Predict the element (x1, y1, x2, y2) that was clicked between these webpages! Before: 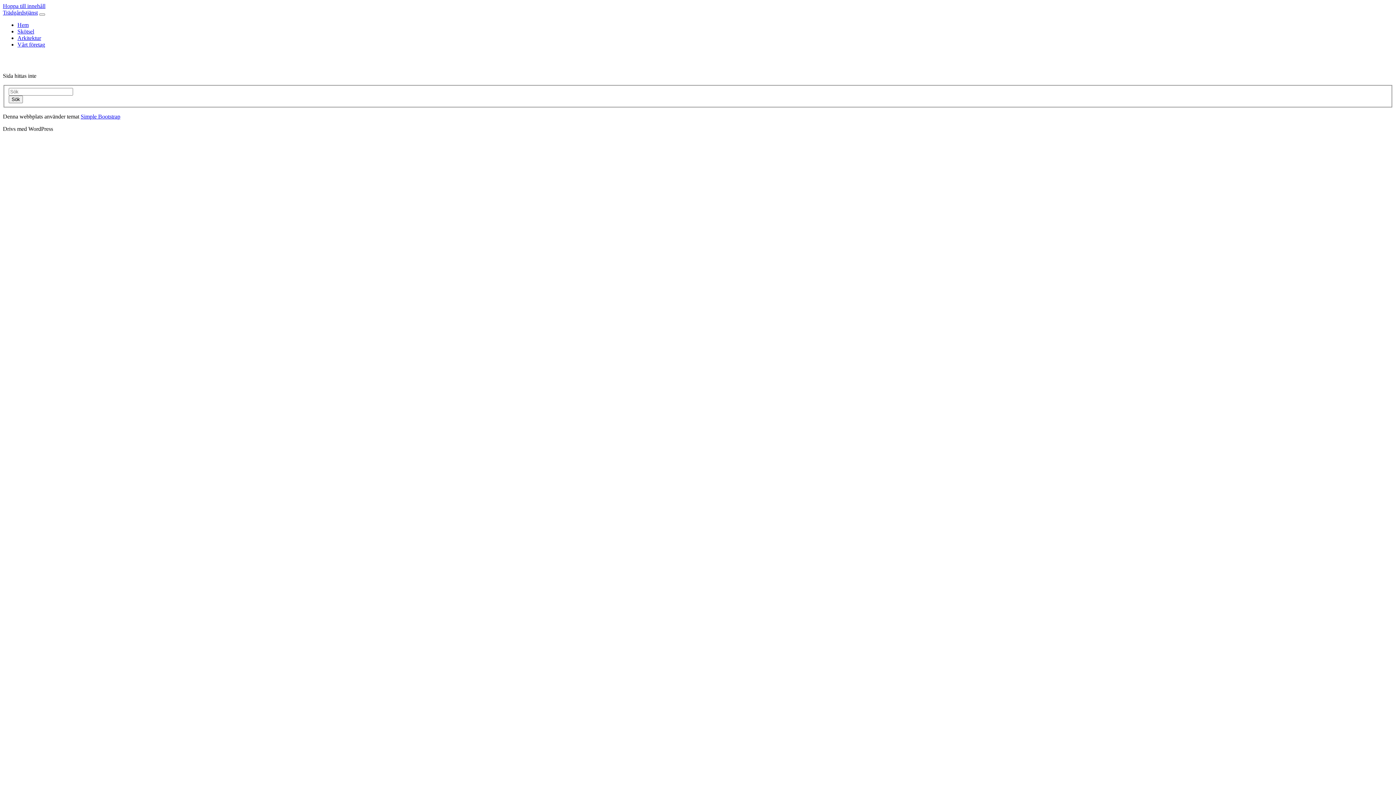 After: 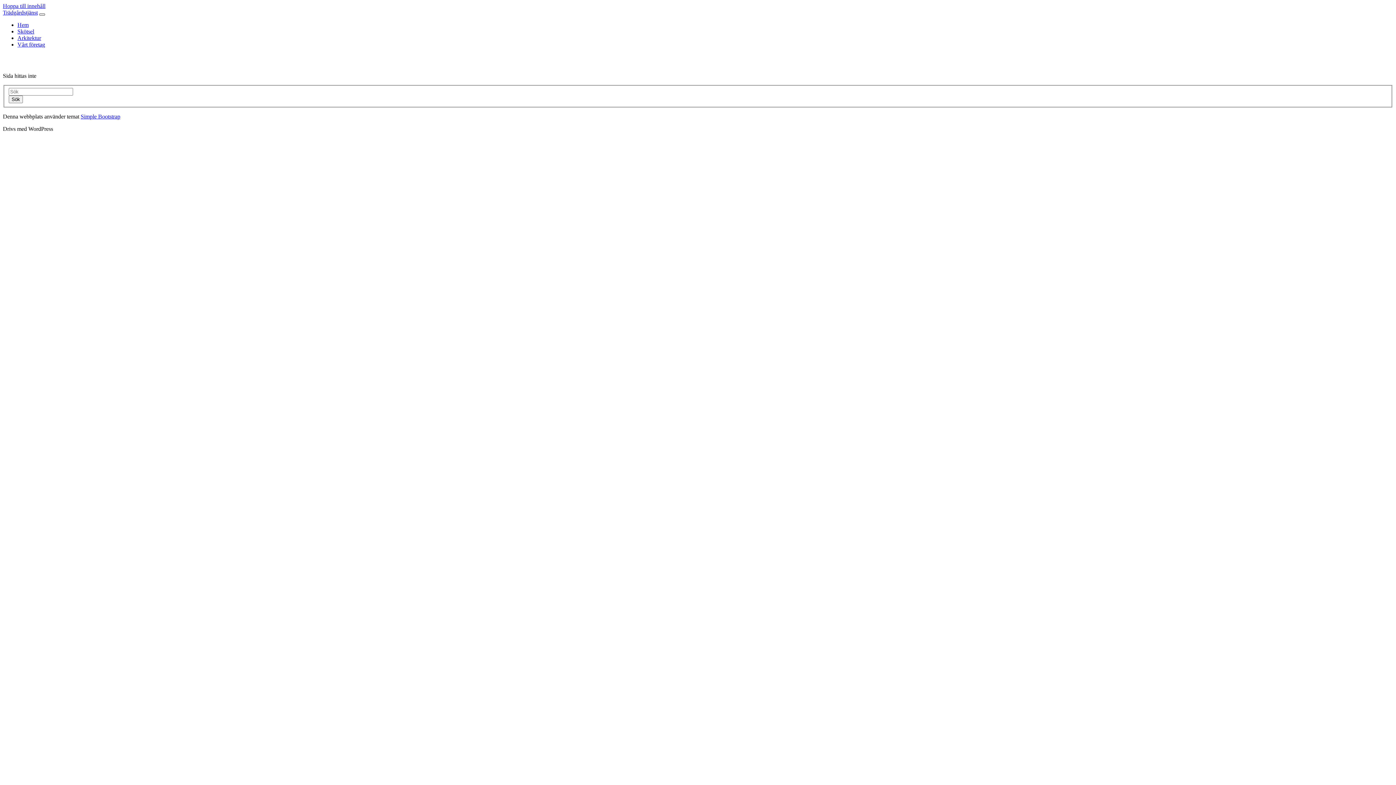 Action: label: Slå på/av navigering bbox: (39, 13, 45, 15)